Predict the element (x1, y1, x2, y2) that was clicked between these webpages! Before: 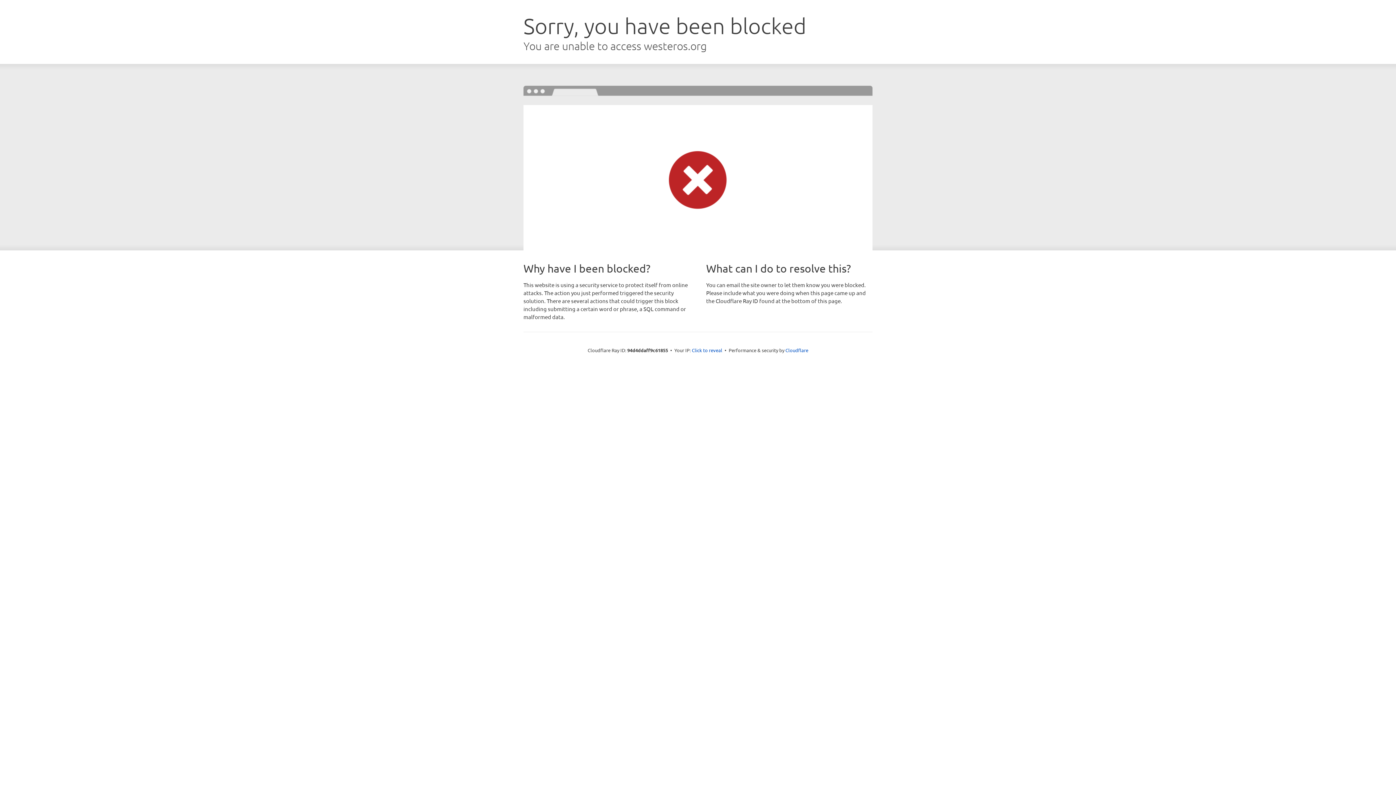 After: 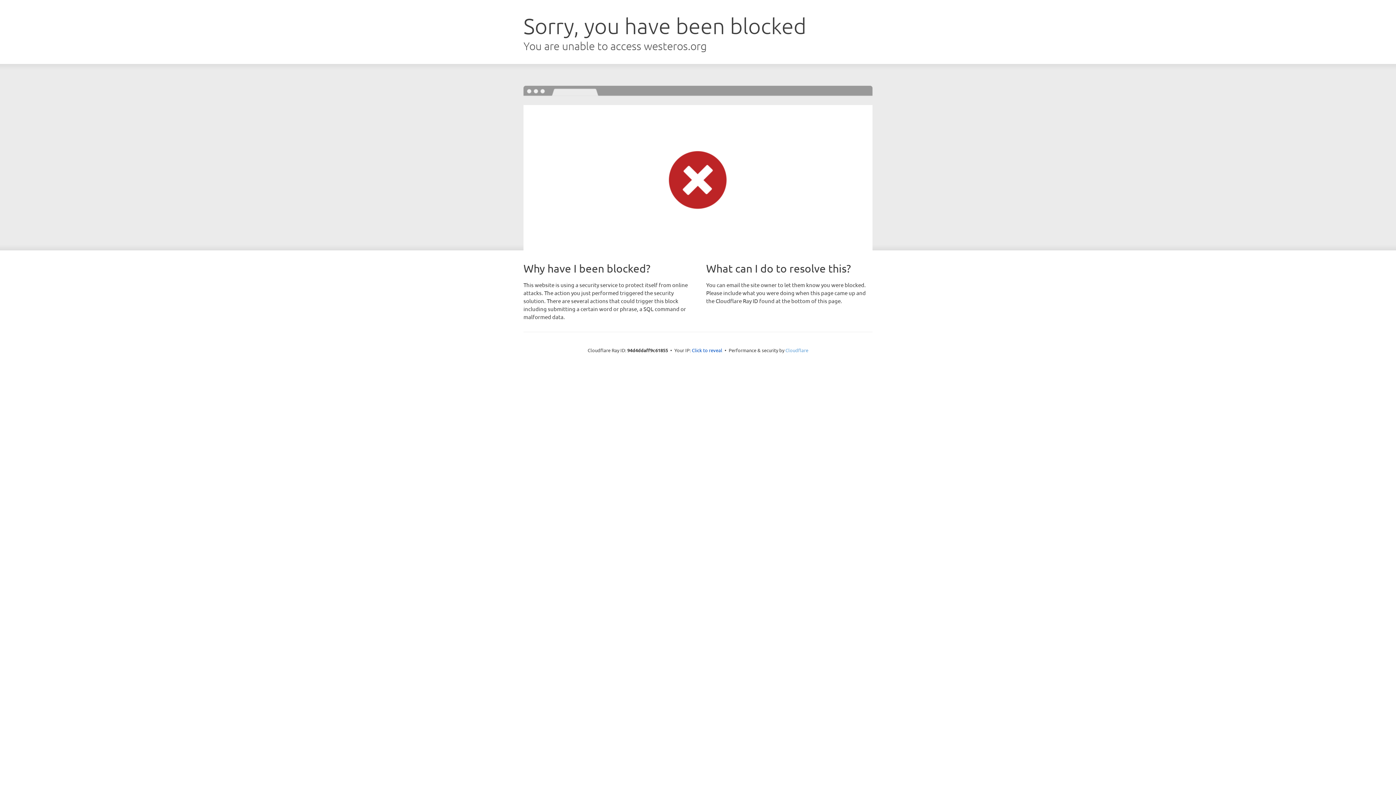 Action: label: Cloudflare bbox: (785, 347, 808, 353)